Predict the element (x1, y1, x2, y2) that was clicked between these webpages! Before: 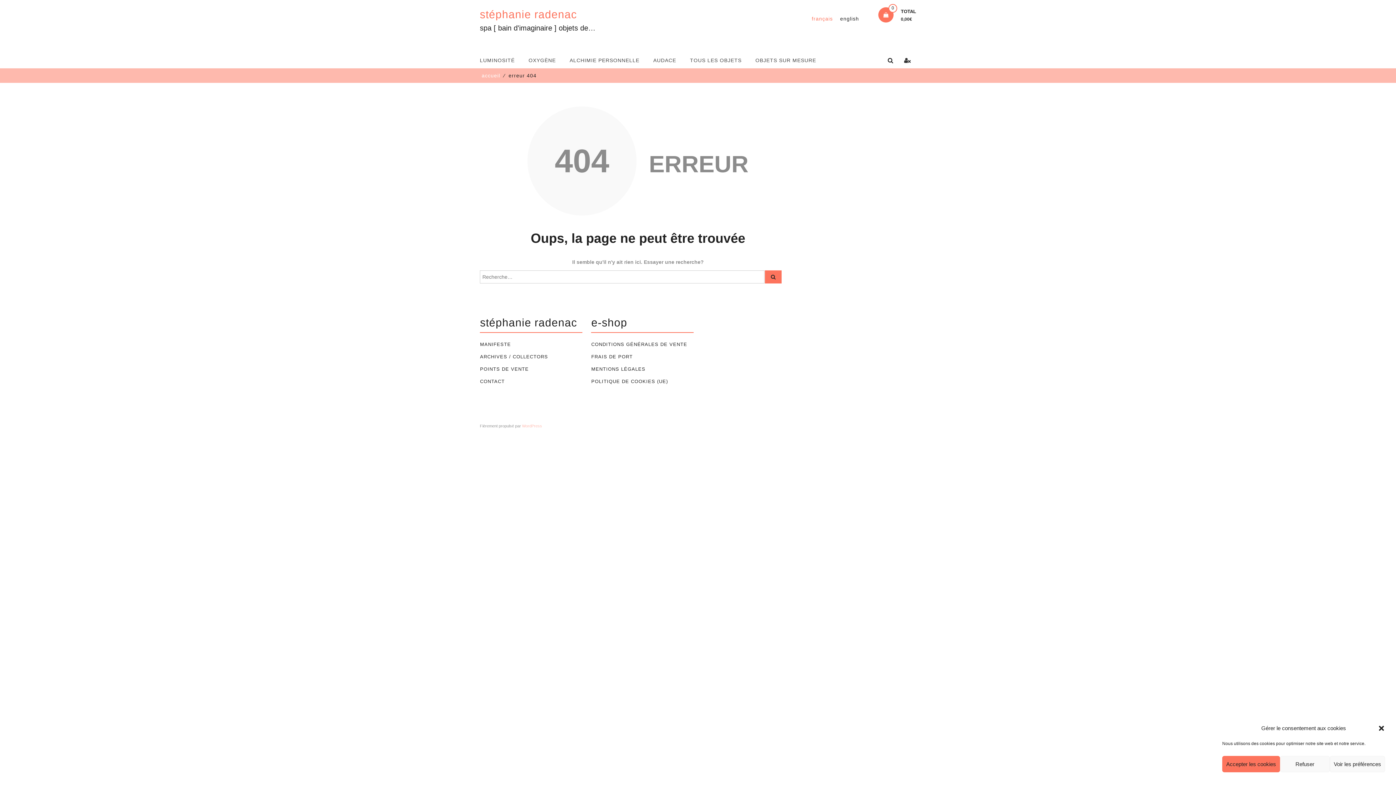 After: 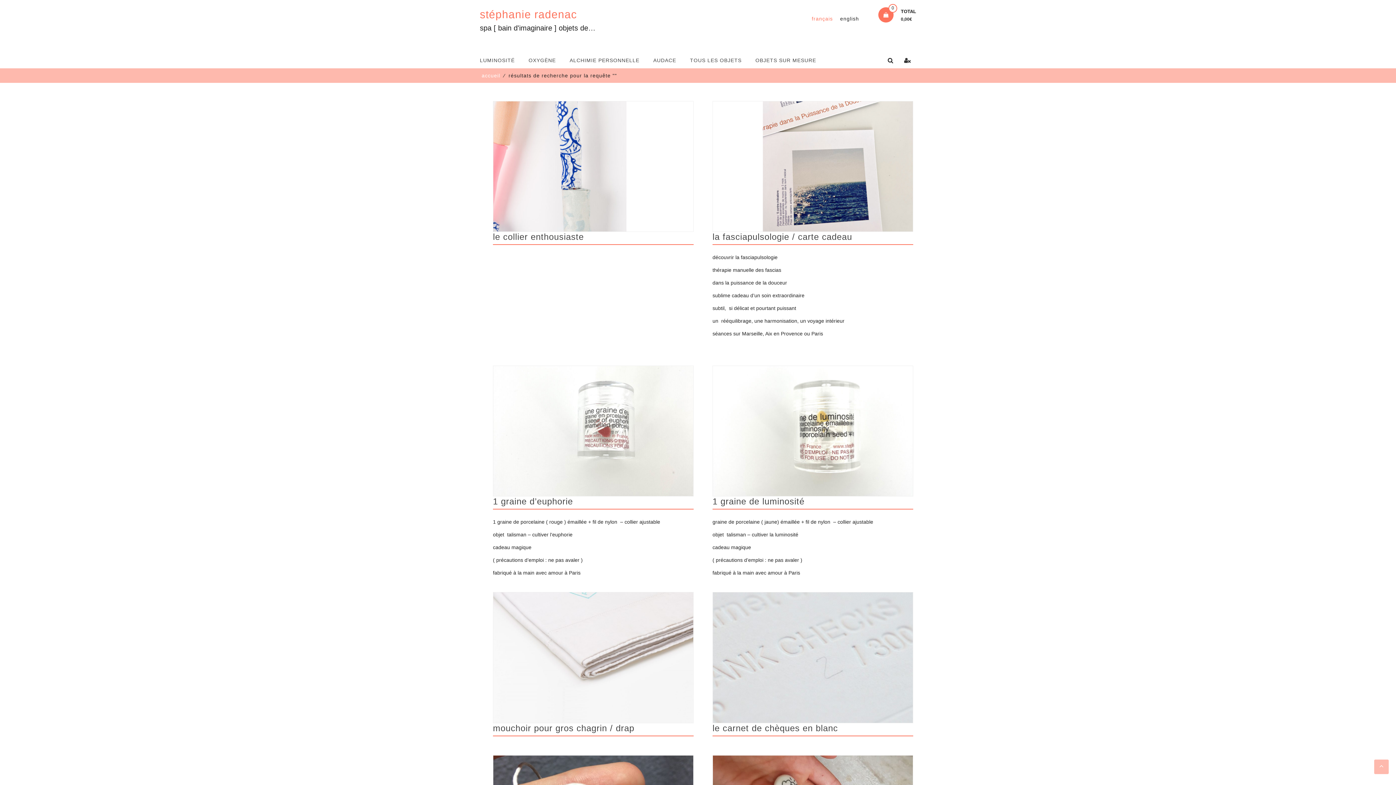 Action: bbox: (765, 270, 781, 283)